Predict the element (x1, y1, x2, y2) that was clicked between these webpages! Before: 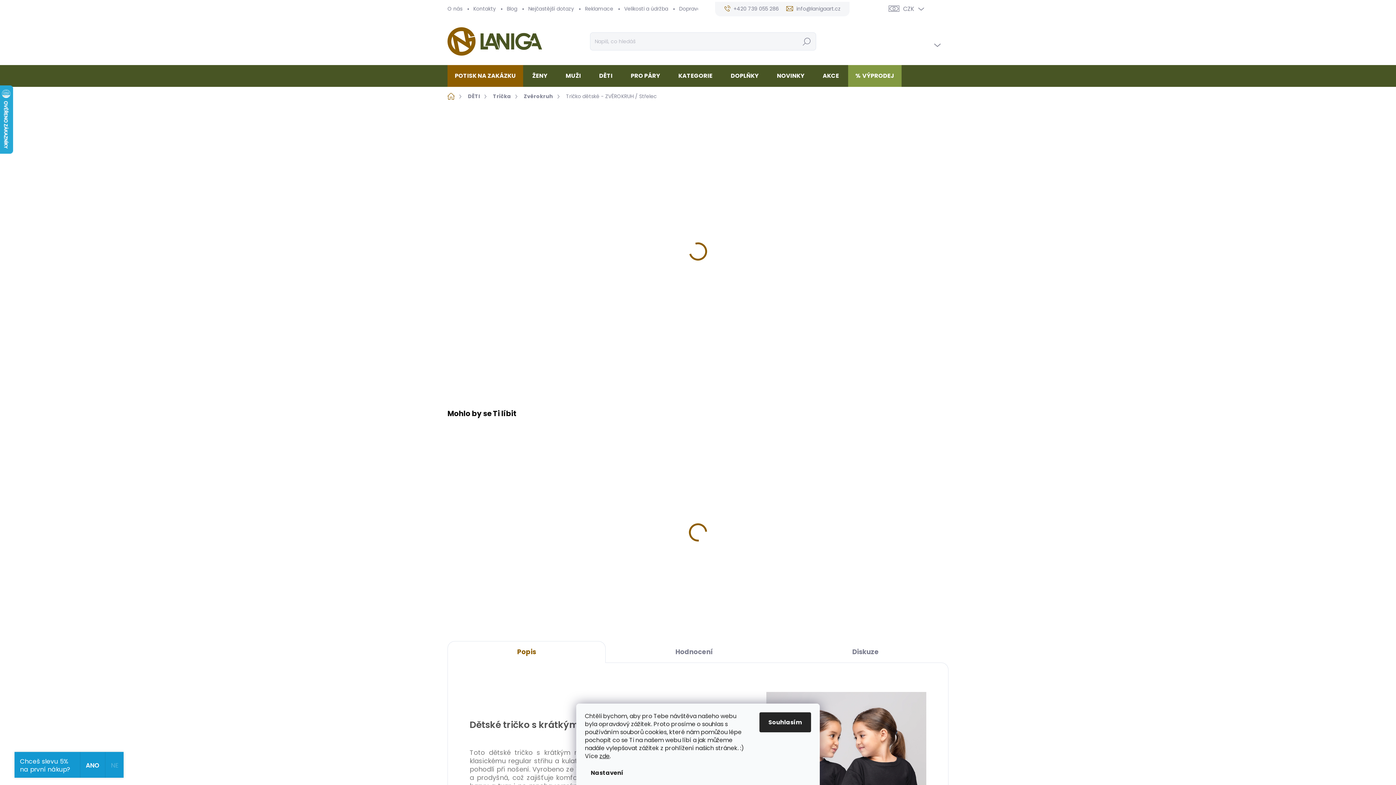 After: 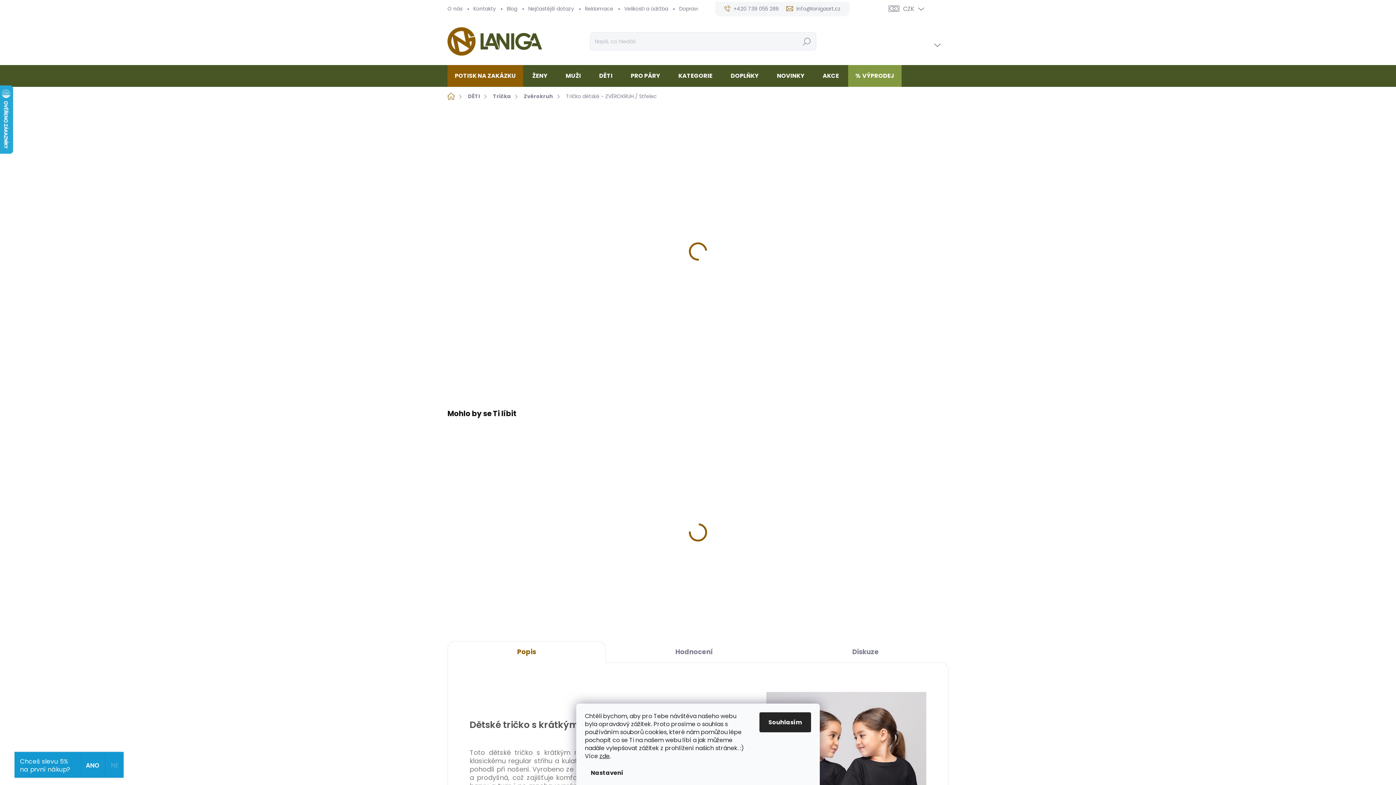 Action: bbox: (447, 111, 452, 116)